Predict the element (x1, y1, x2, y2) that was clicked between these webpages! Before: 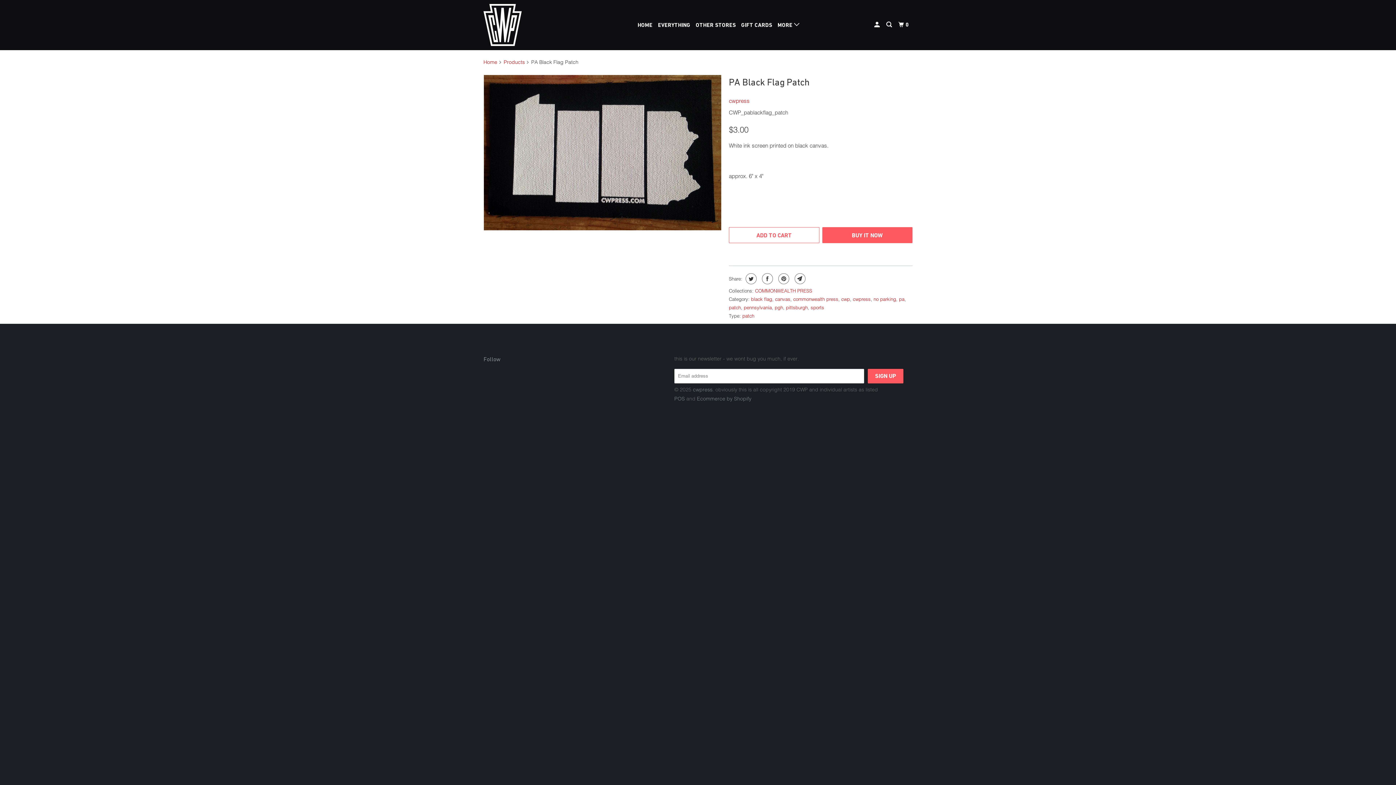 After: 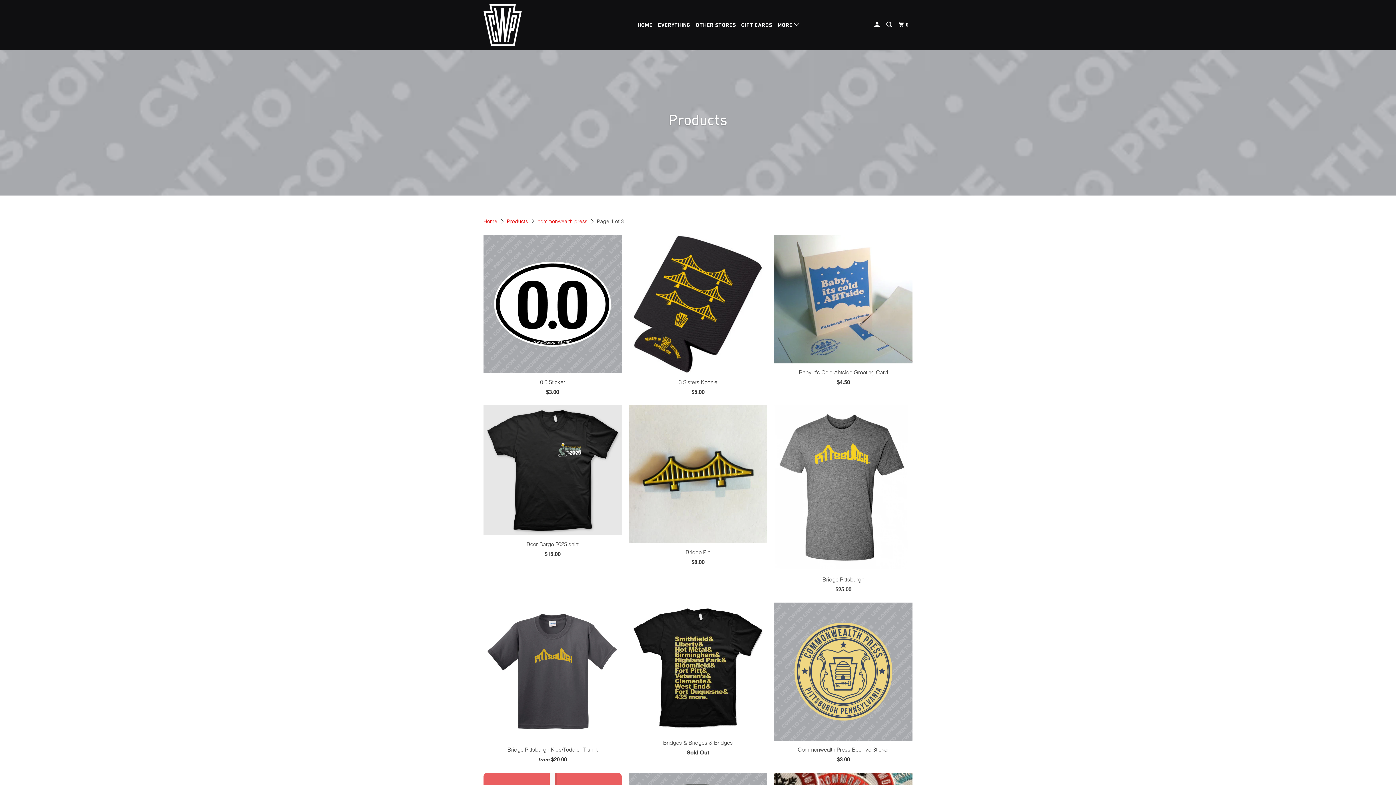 Action: bbox: (793, 296, 838, 302) label: commonwealth press